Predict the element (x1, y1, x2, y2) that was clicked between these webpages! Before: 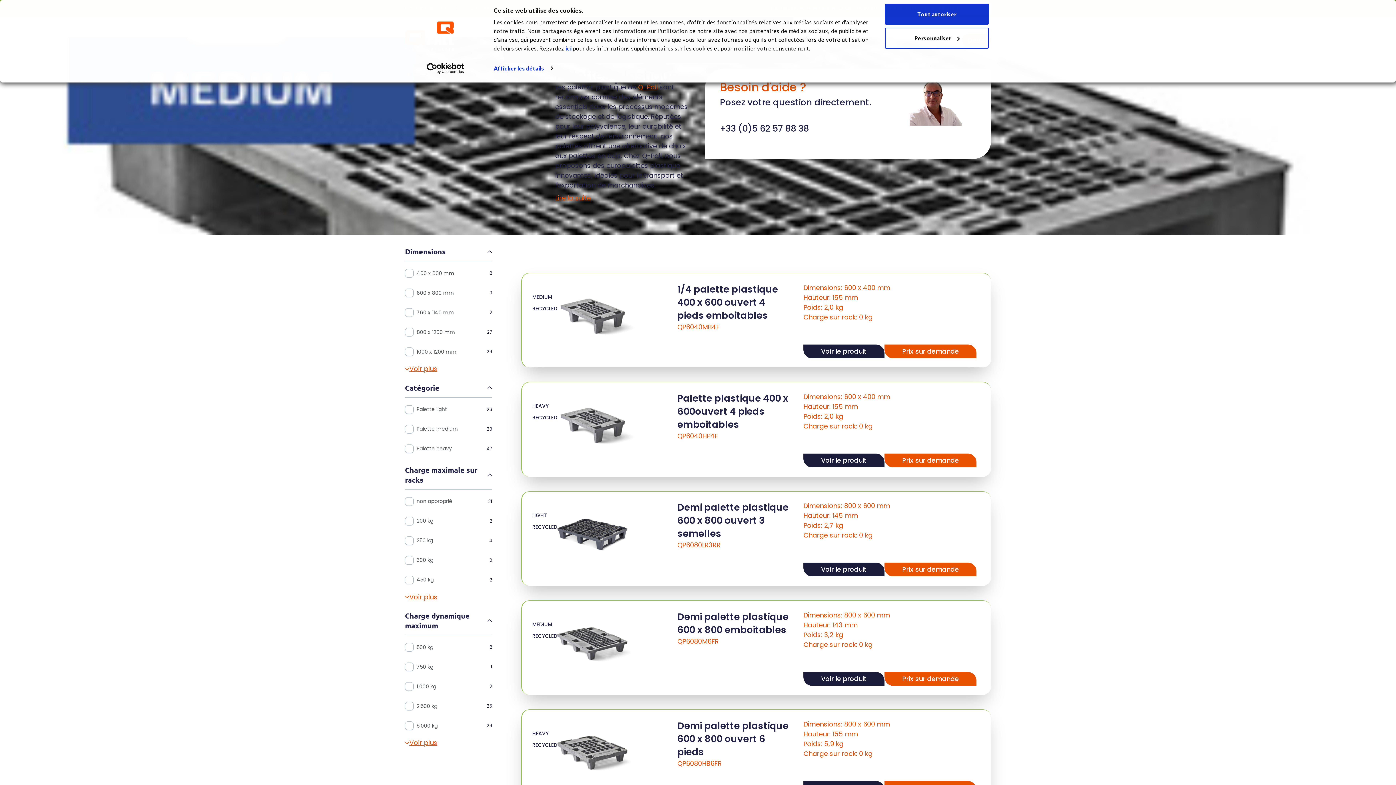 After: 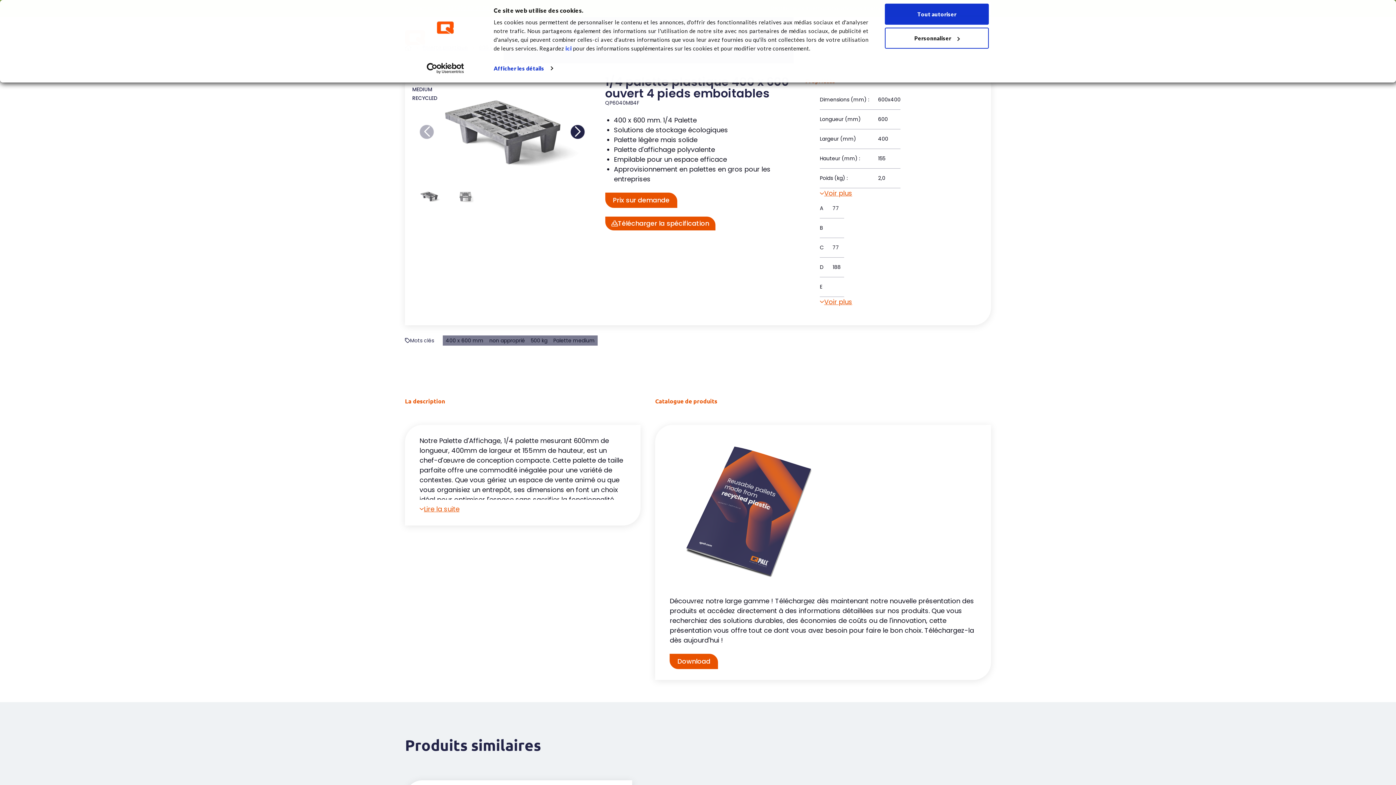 Action: bbox: (803, 344, 884, 358) label: Voir le produit